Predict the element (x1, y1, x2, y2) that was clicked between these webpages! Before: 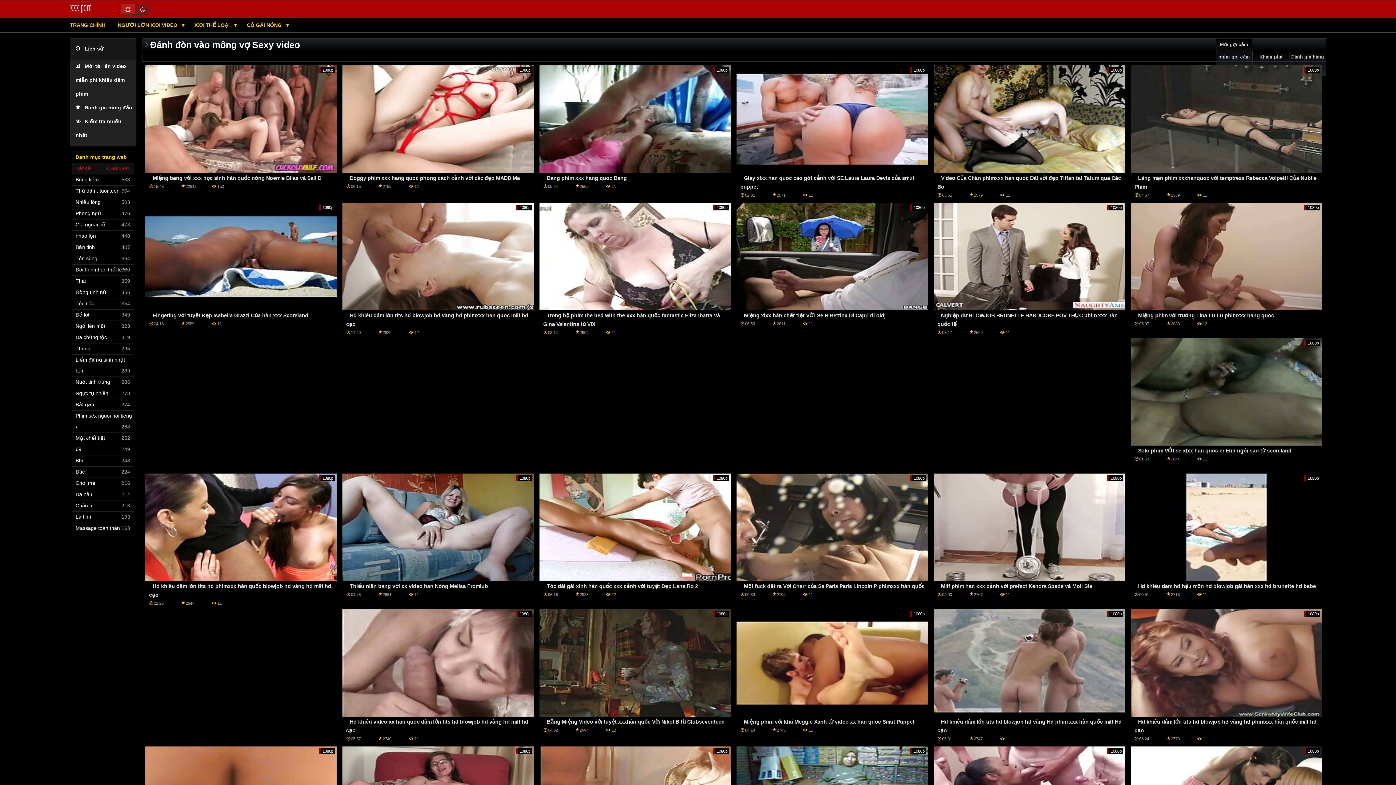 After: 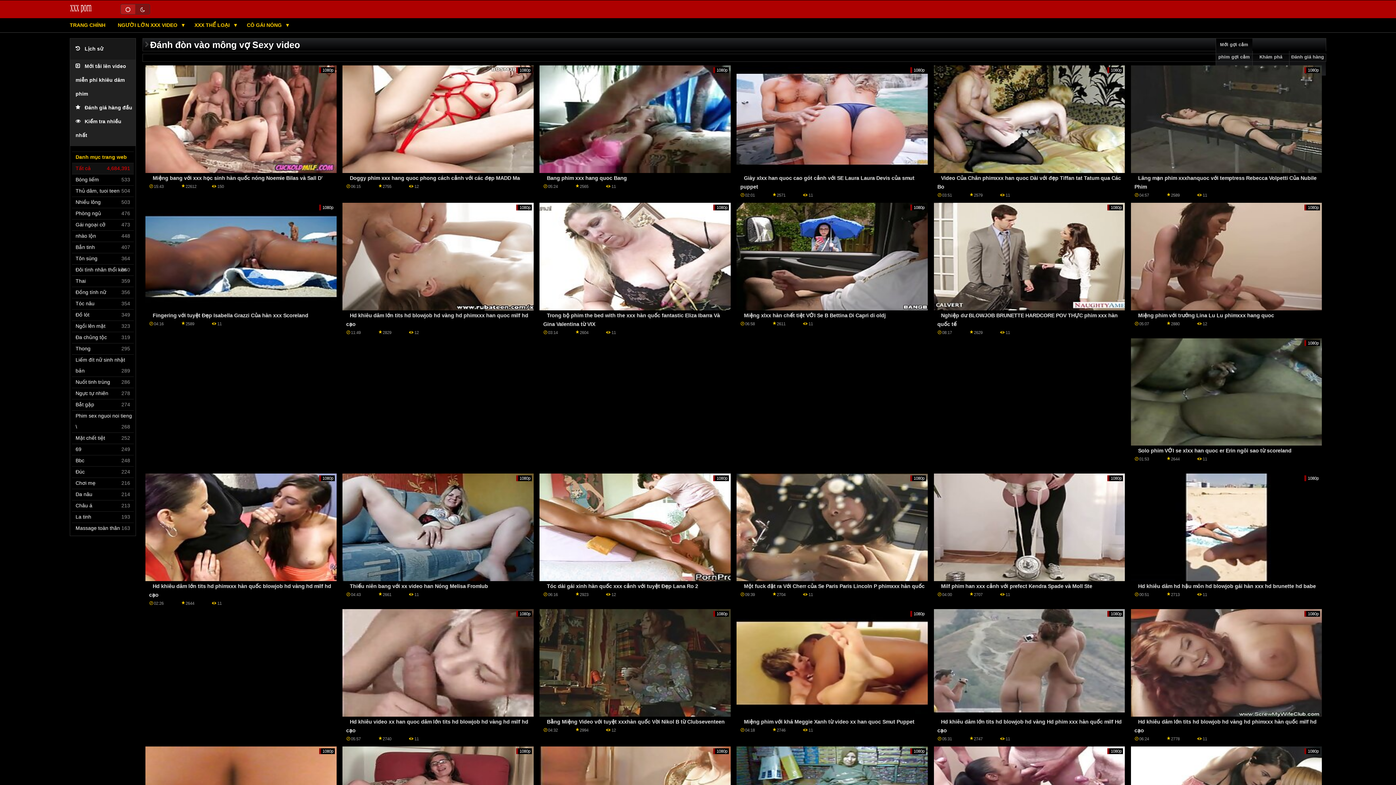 Action: bbox: (75, 489, 133, 500) label: Da nâu